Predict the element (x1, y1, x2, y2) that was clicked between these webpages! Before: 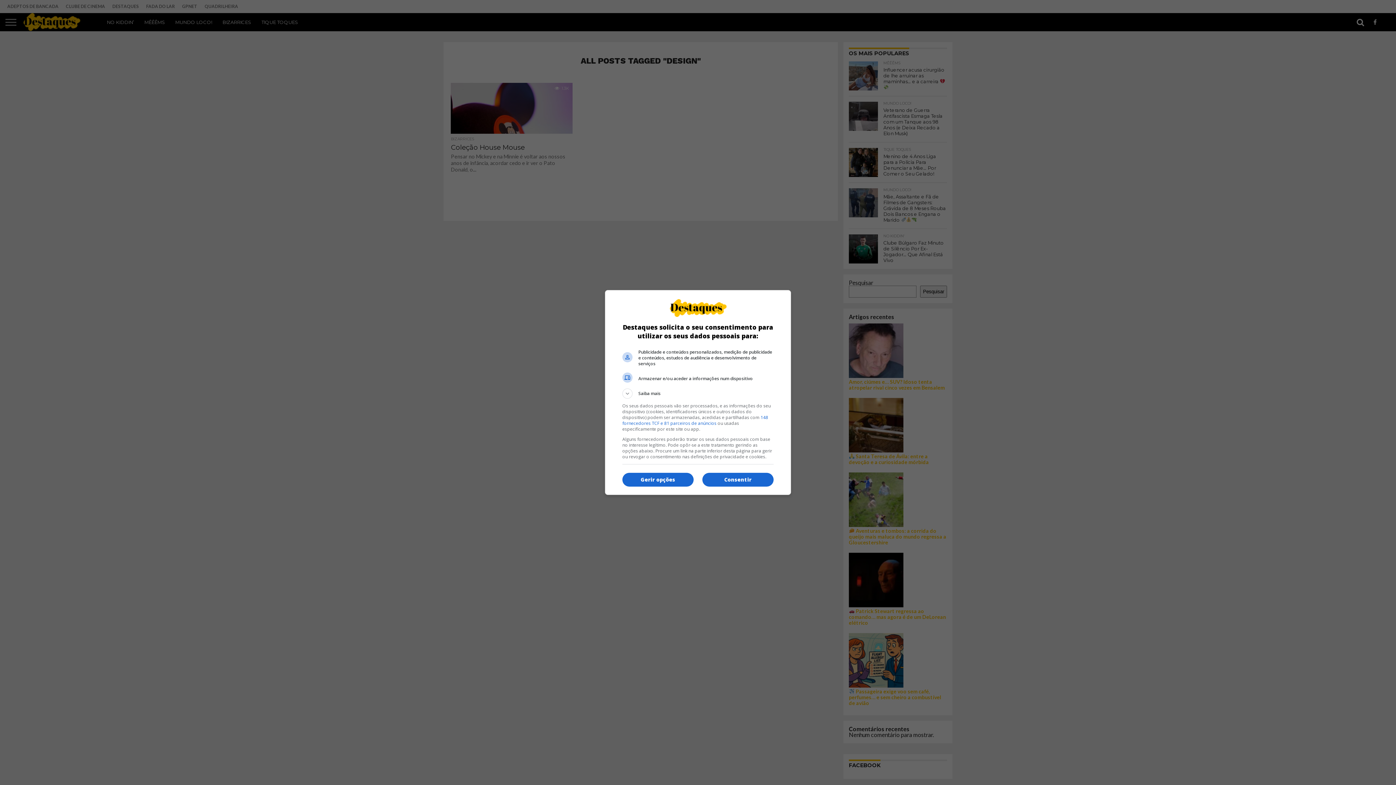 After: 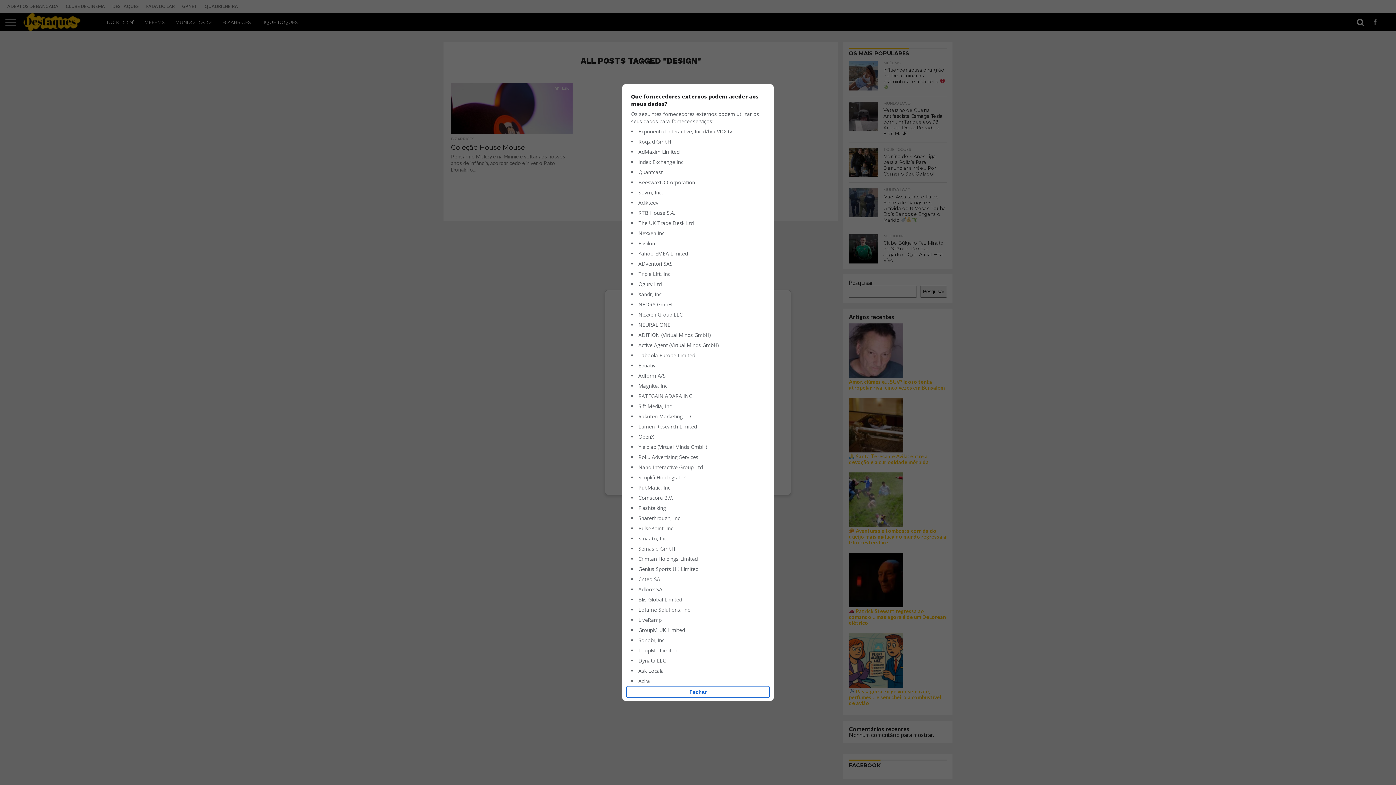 Action: bbox: (622, 414, 768, 426) label: 148 fornecedores TCF e 81 parceiros de anúncios